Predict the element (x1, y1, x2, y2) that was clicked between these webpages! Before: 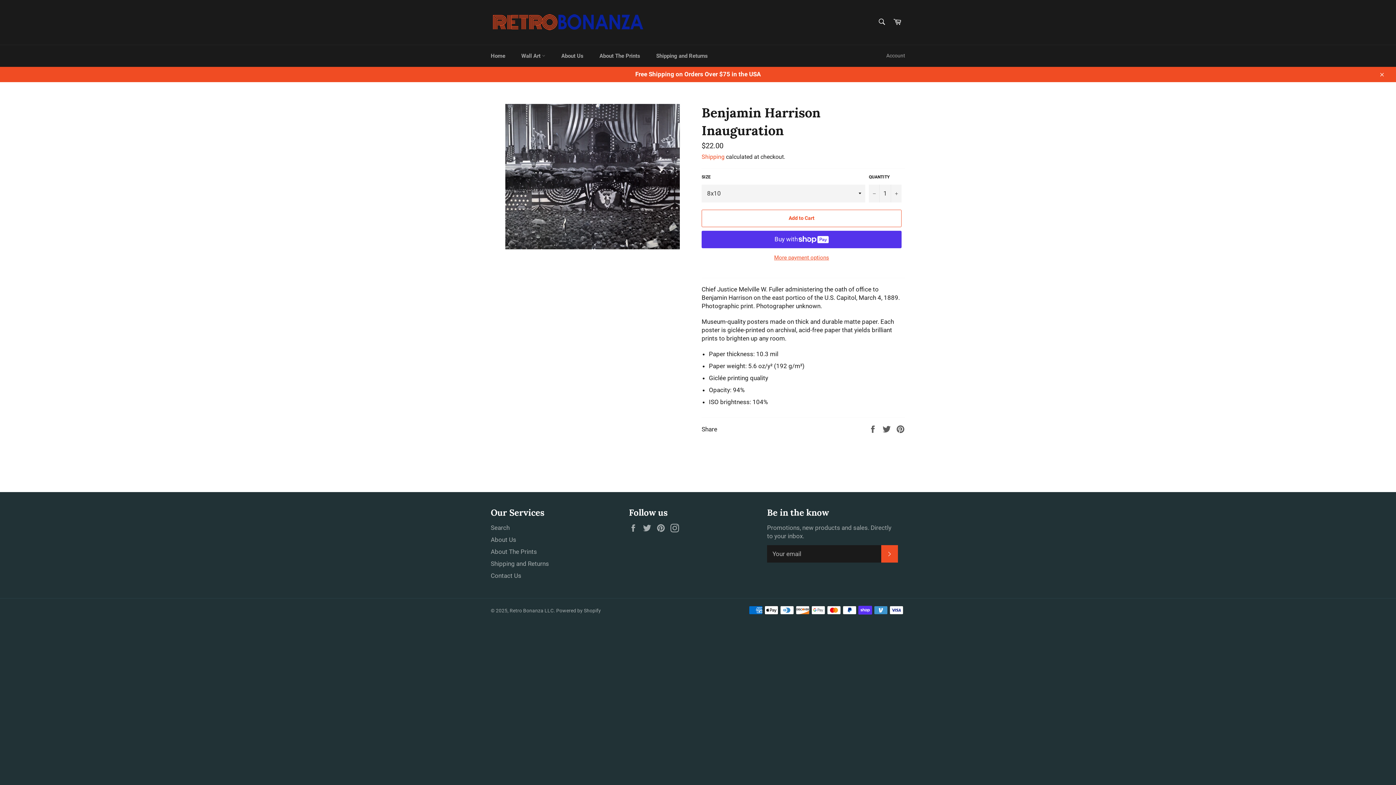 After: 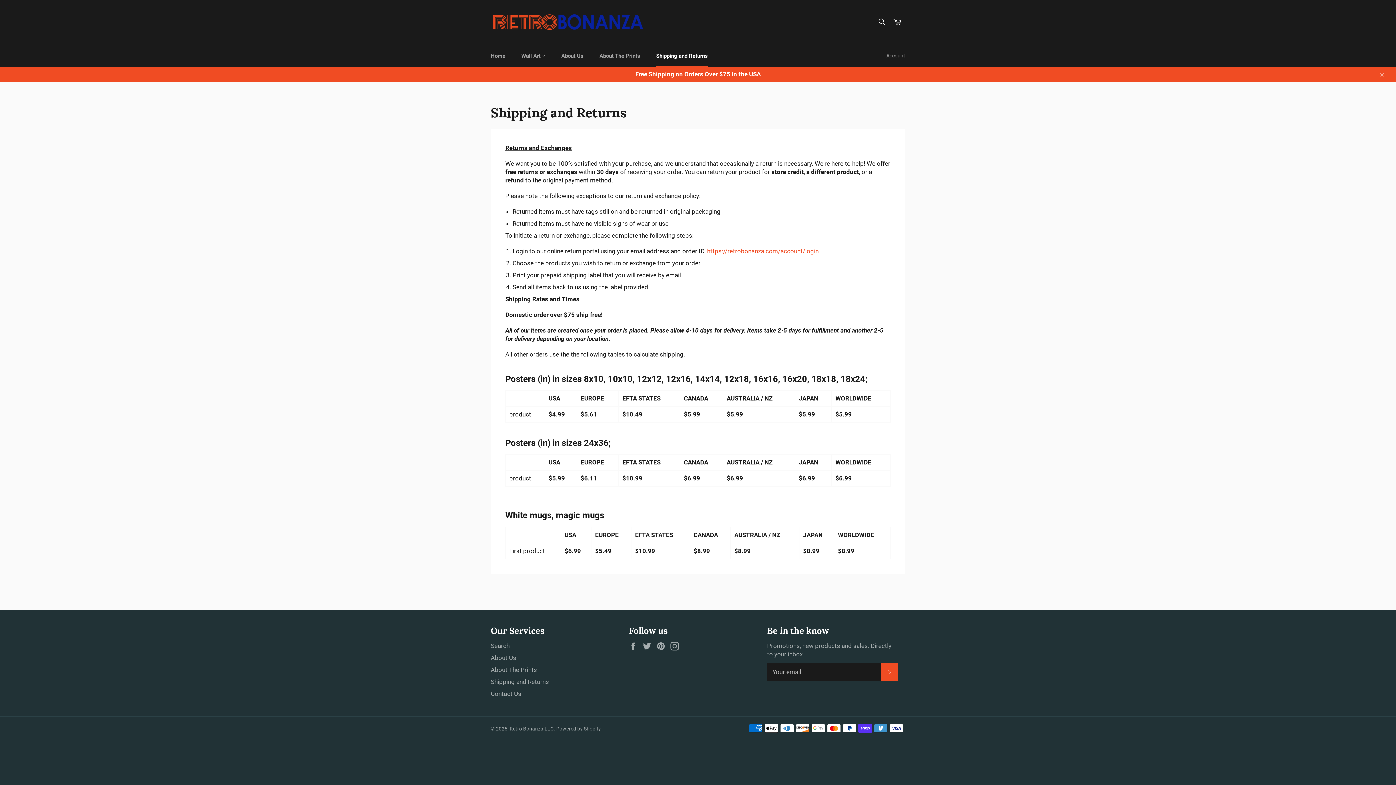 Action: label: Shipping and Returns bbox: (490, 560, 549, 567)